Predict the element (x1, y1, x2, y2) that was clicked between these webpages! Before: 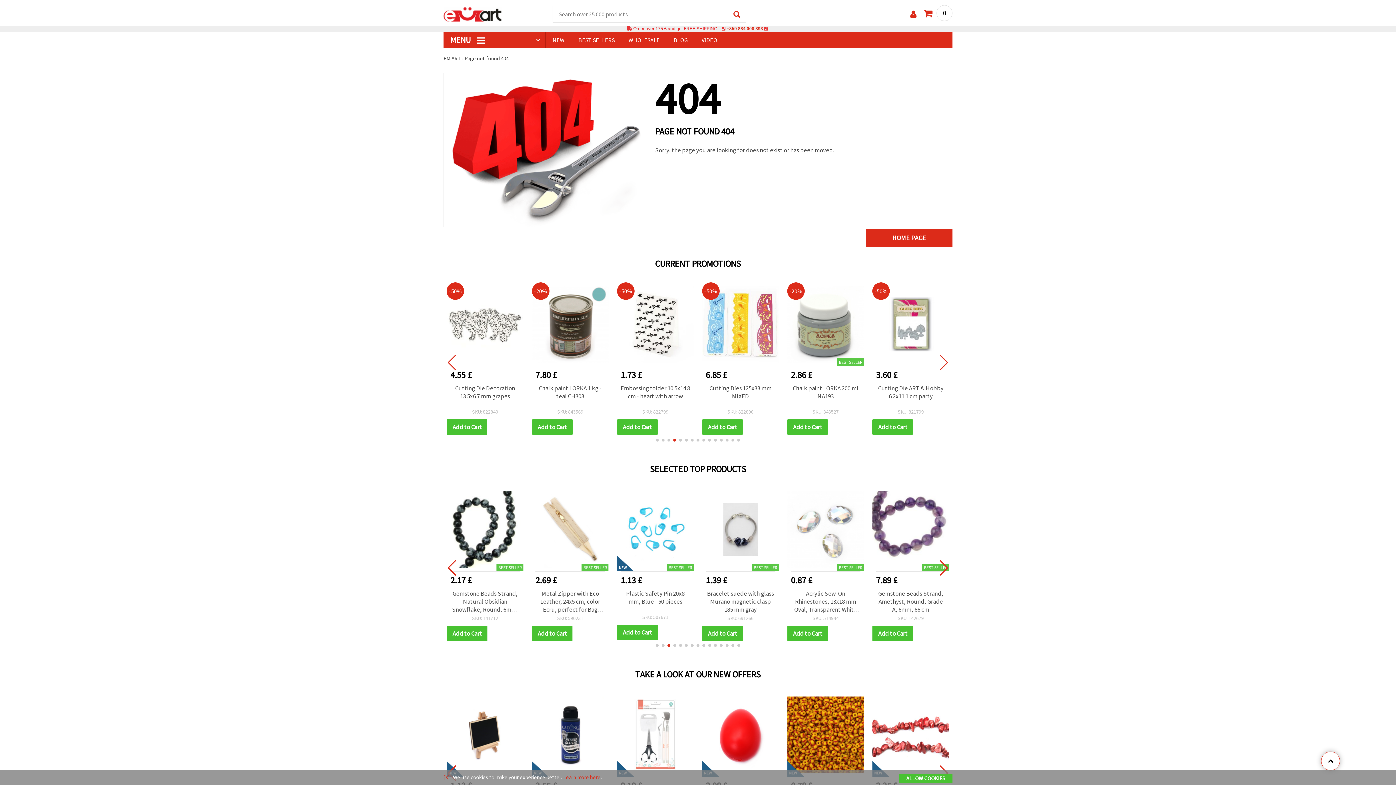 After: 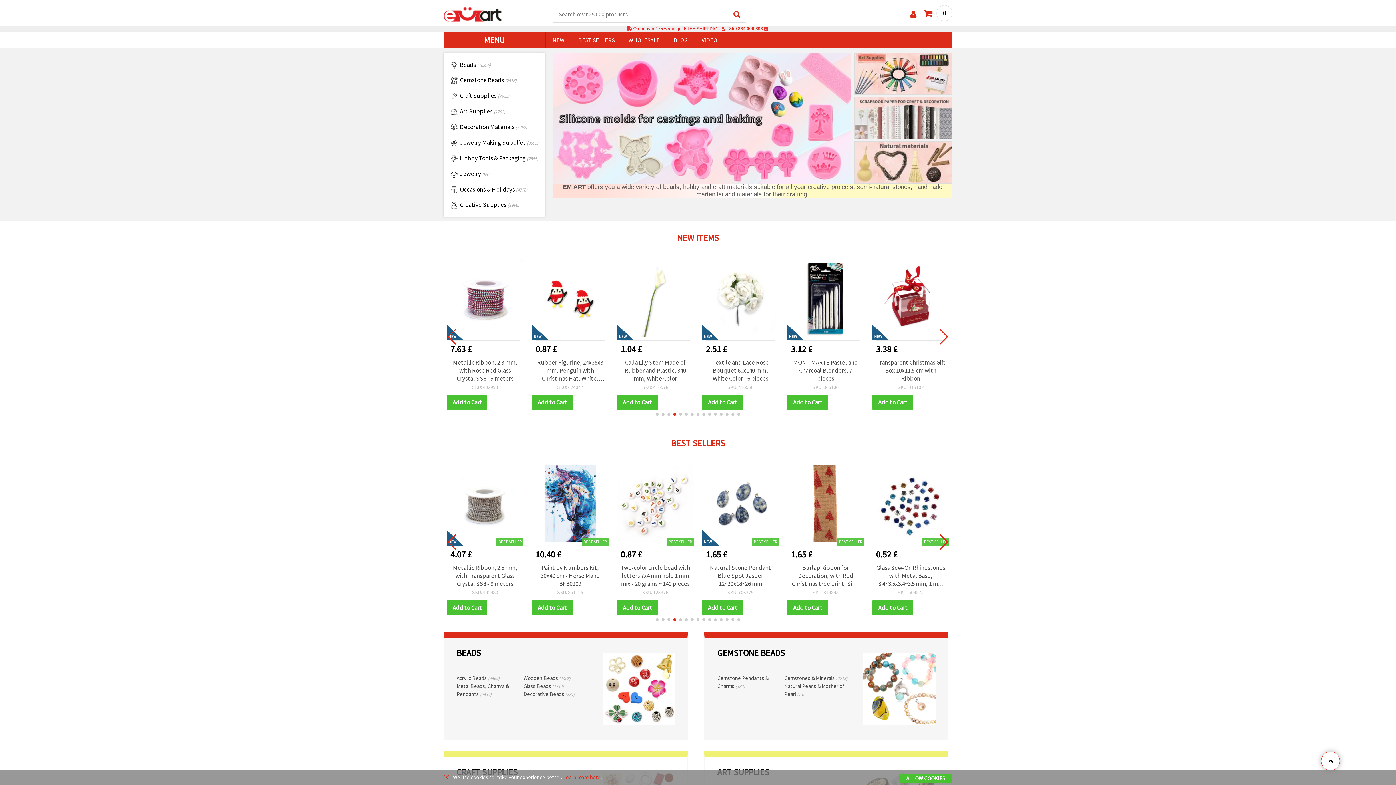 Action: label: HOME PAGE bbox: (866, 228, 952, 247)